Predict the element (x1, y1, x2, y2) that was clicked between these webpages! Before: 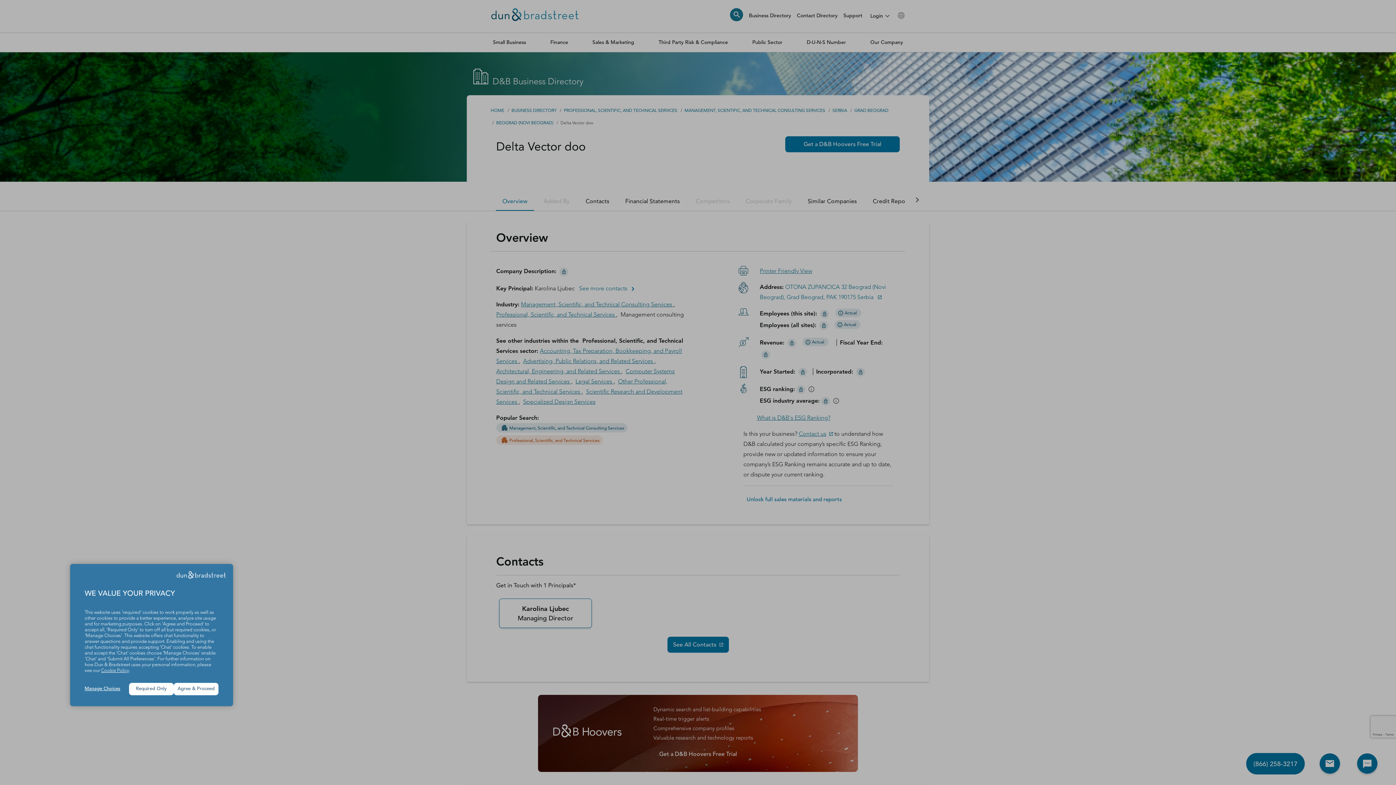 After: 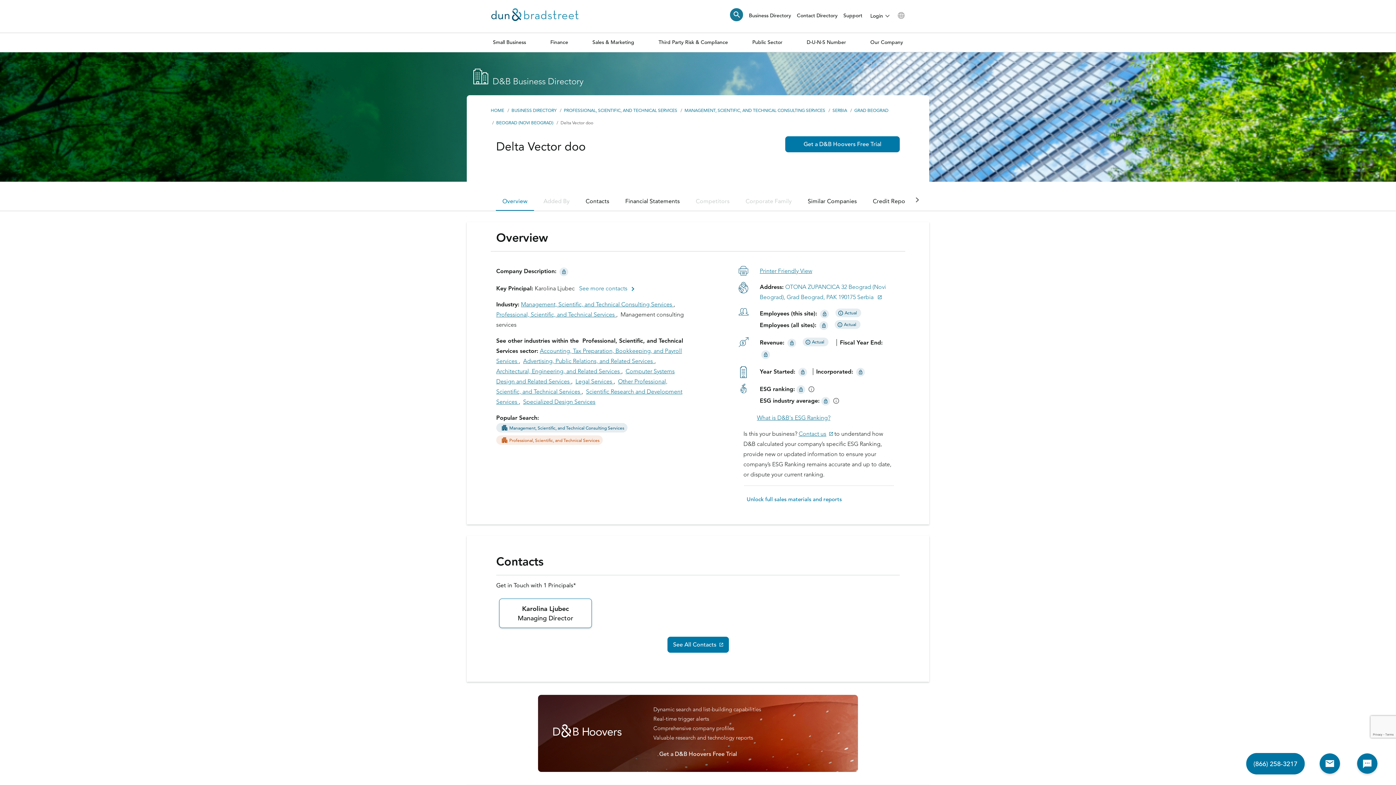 Action: label: Required Only bbox: (129, 683, 173, 695)